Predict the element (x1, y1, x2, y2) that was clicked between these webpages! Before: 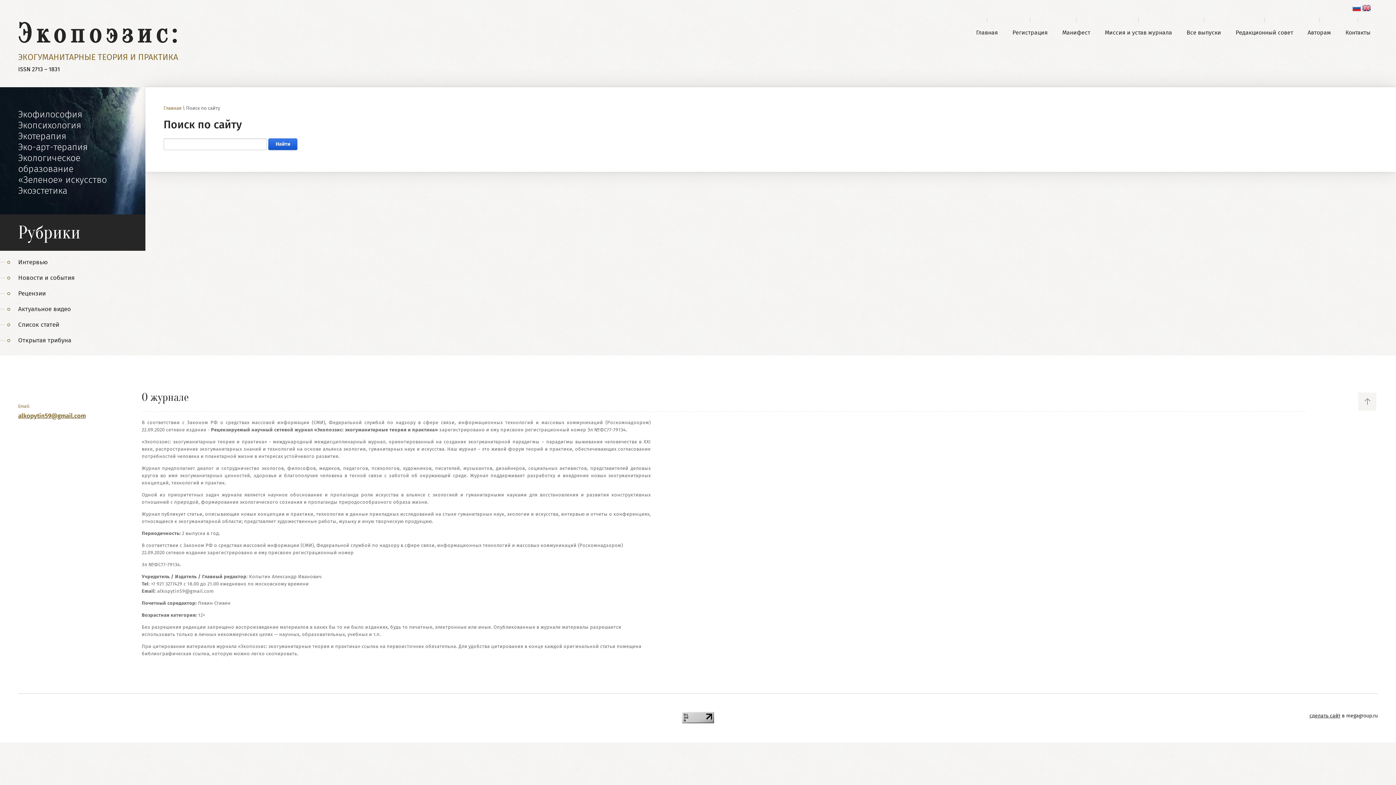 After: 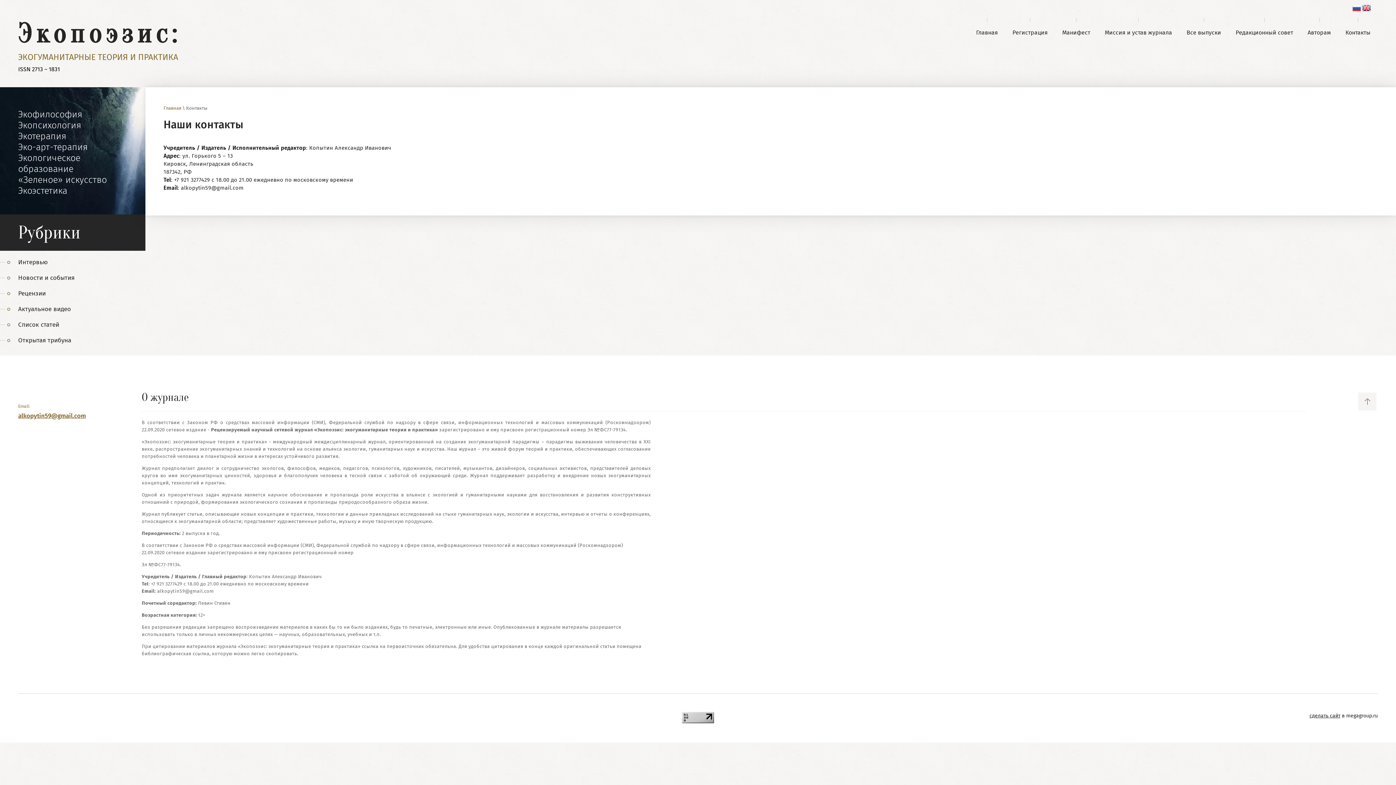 Action: bbox: (1338, 17, 1378, 47) label: Контакты